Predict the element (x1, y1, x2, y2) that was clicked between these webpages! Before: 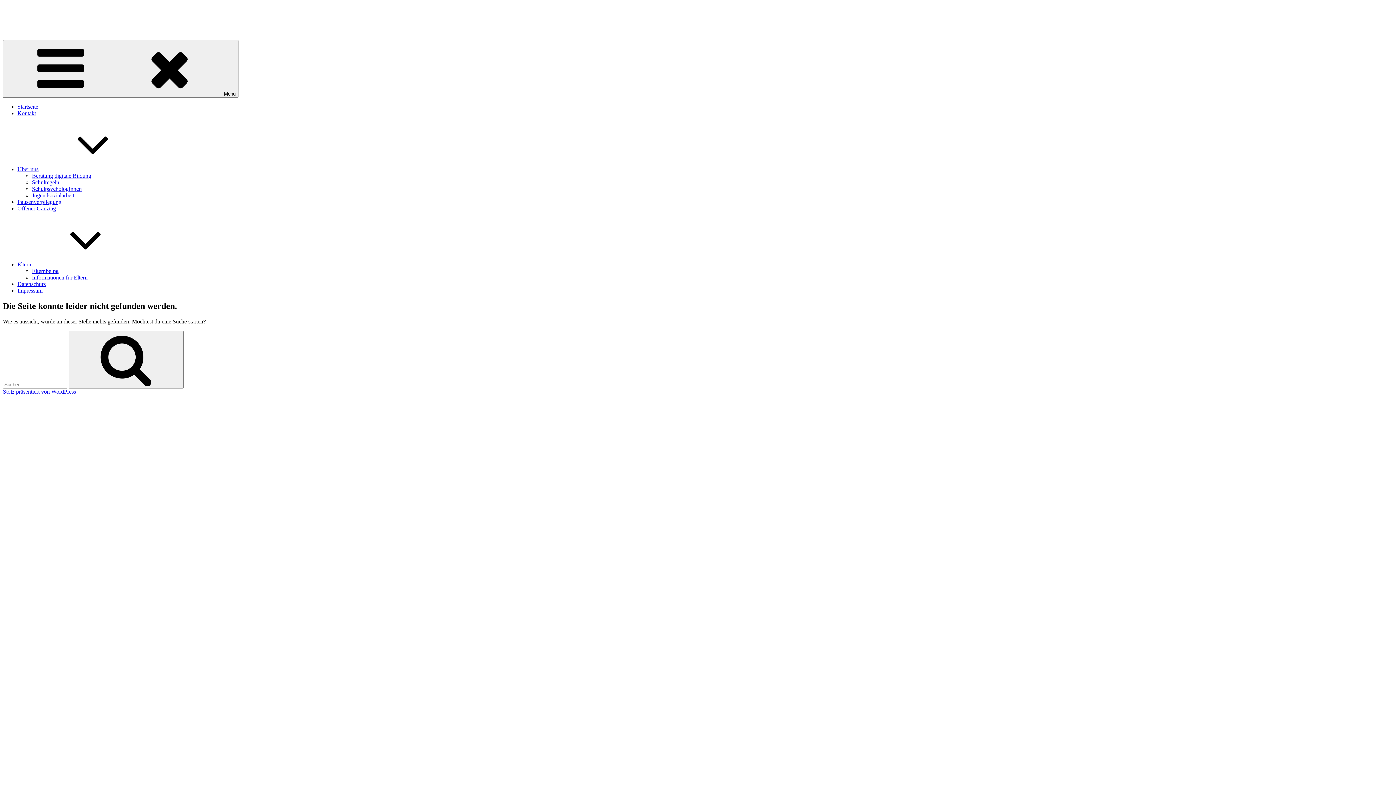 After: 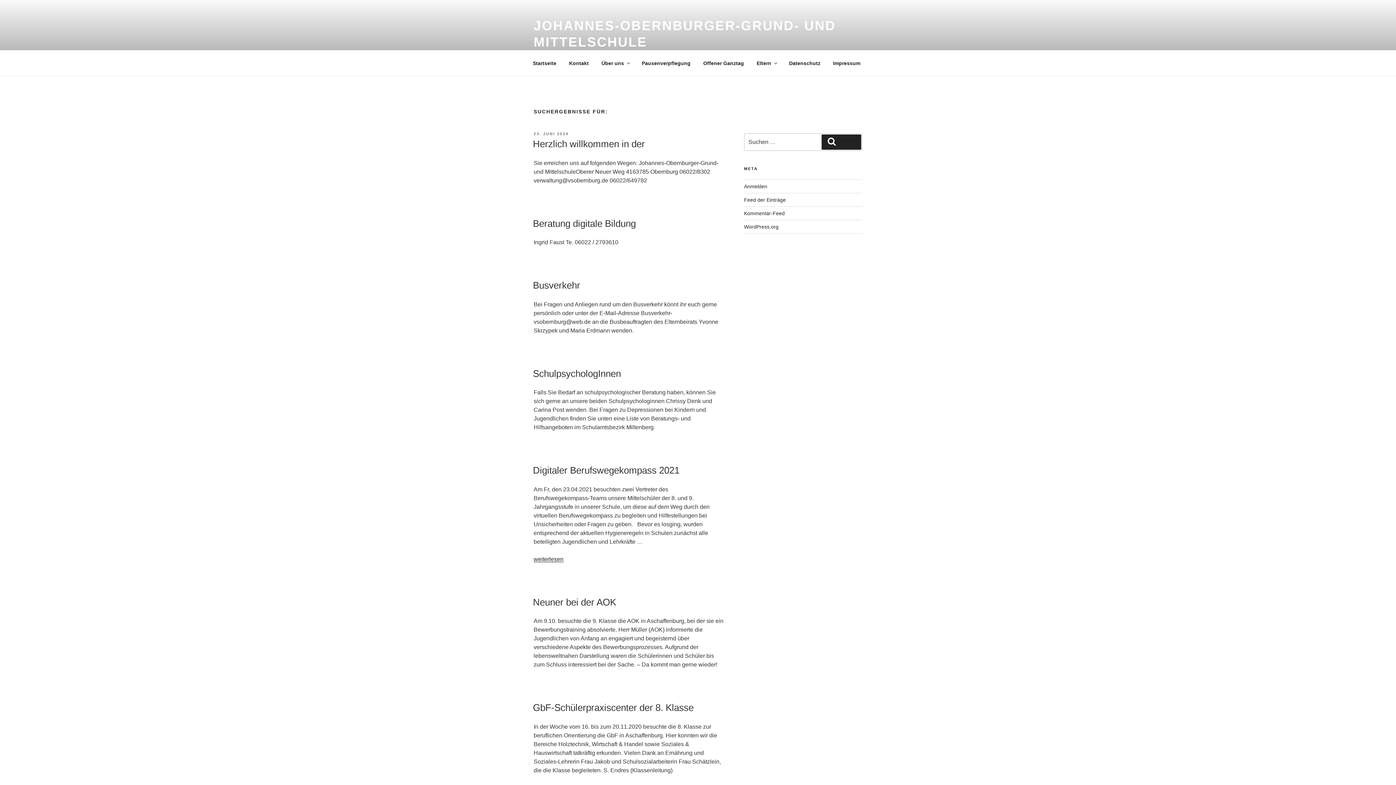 Action: bbox: (68, 330, 183, 388) label: Suchen